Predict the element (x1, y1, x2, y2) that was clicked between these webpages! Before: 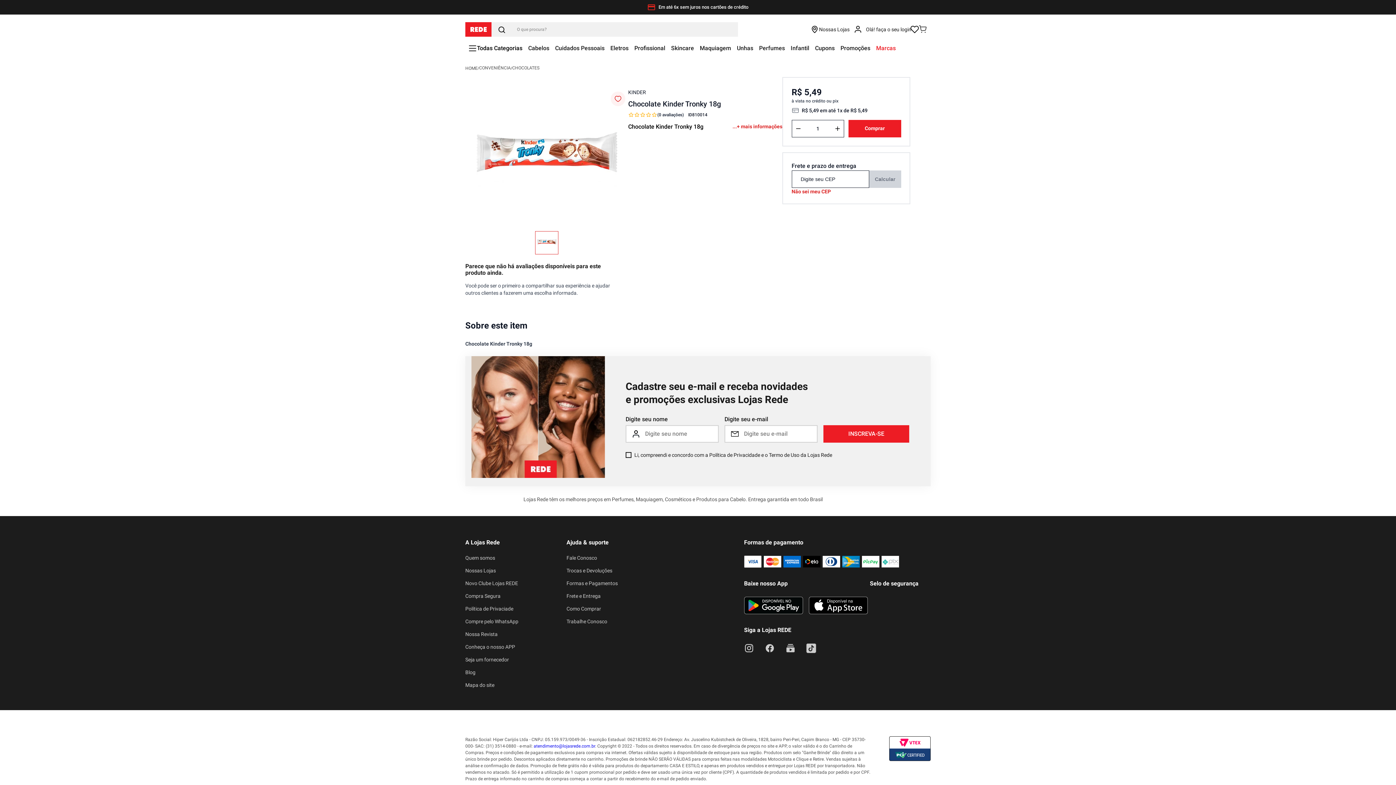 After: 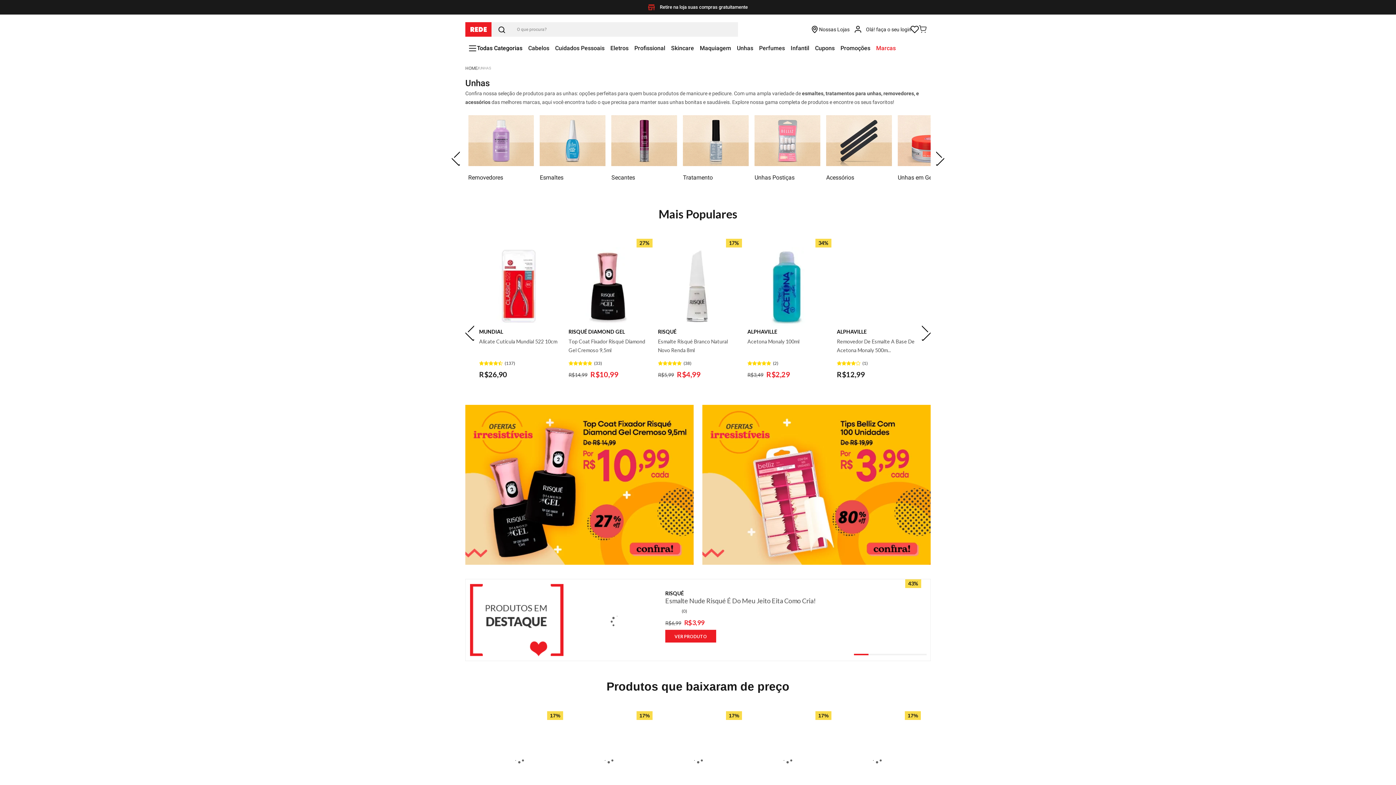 Action: bbox: (737, 44, 753, 52) label: Unhas